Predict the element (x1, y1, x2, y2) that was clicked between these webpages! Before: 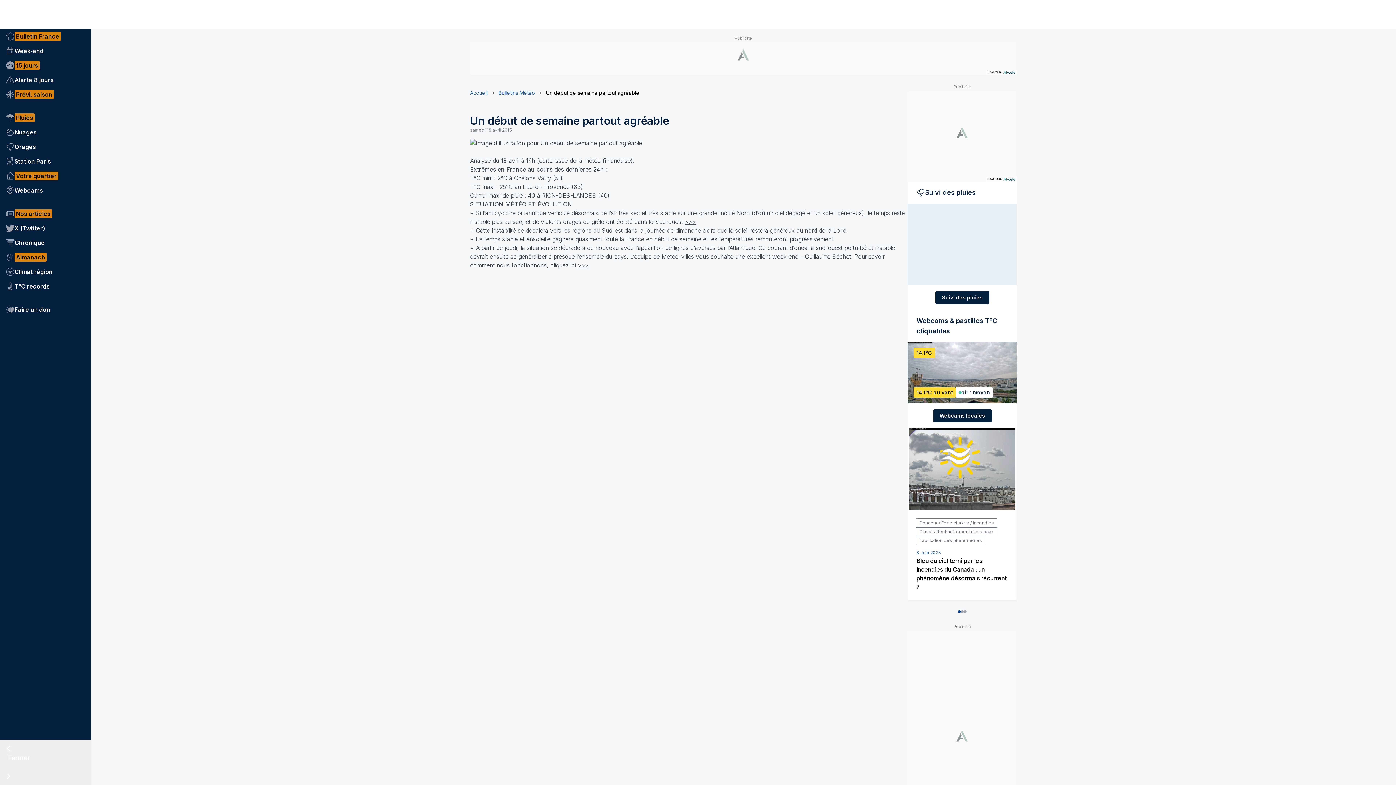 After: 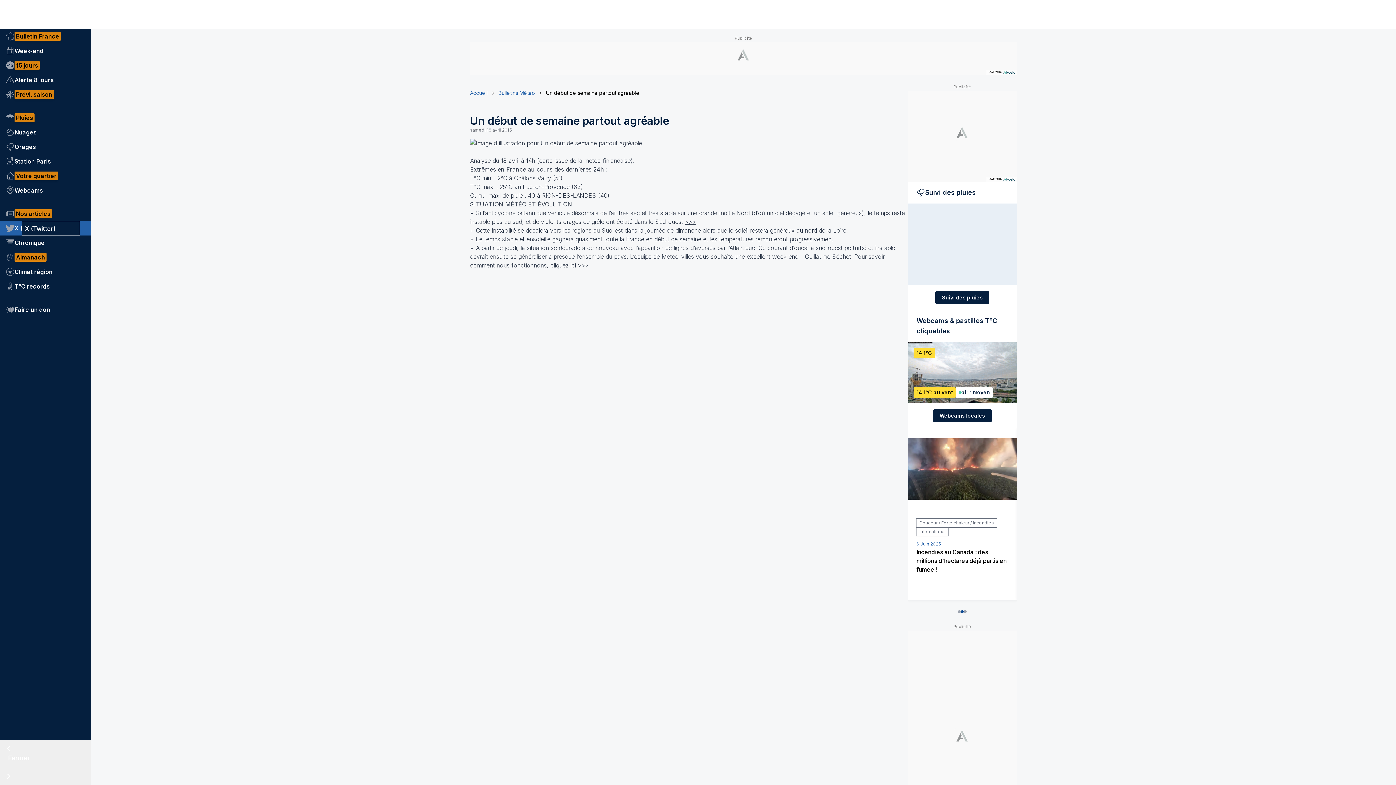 Action: bbox: (0, 221, 90, 235) label: X (Twitter)